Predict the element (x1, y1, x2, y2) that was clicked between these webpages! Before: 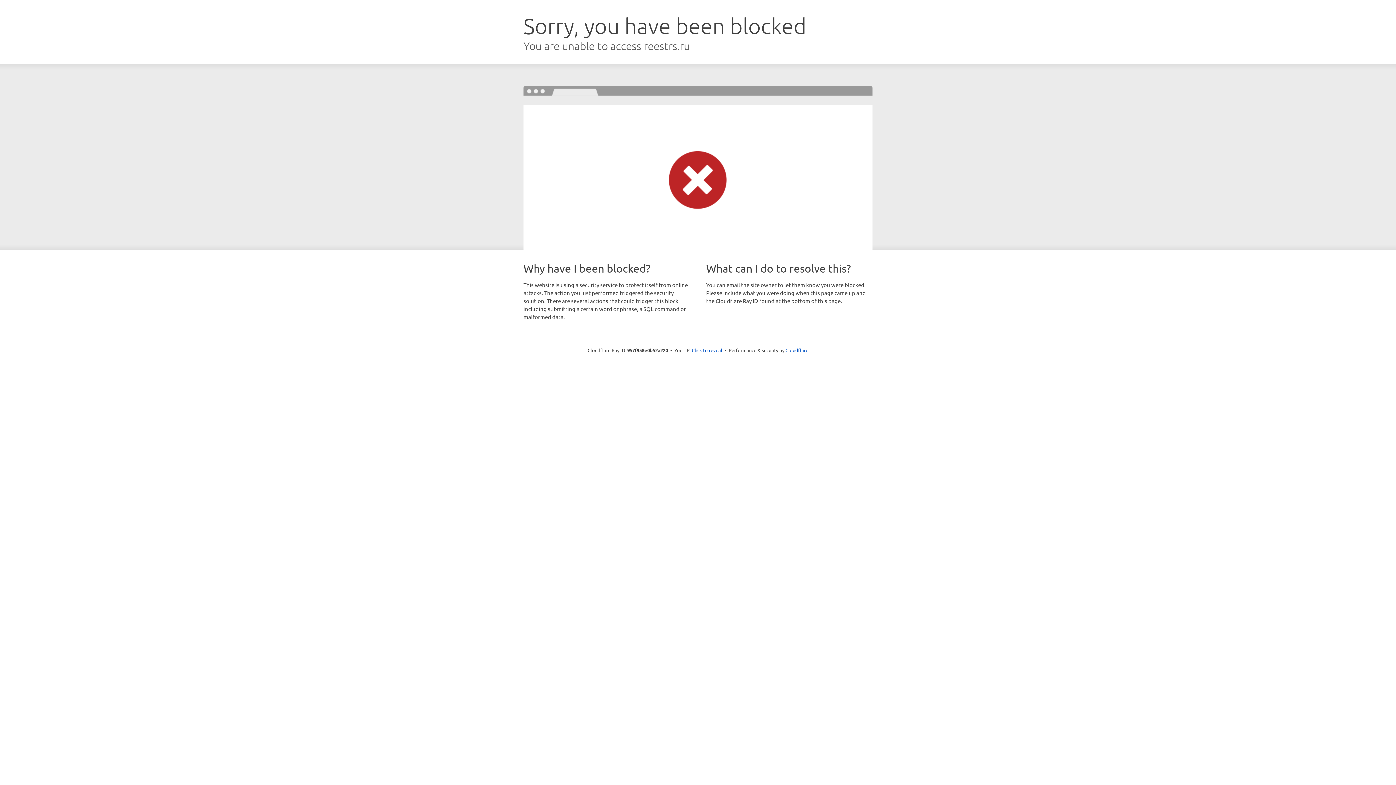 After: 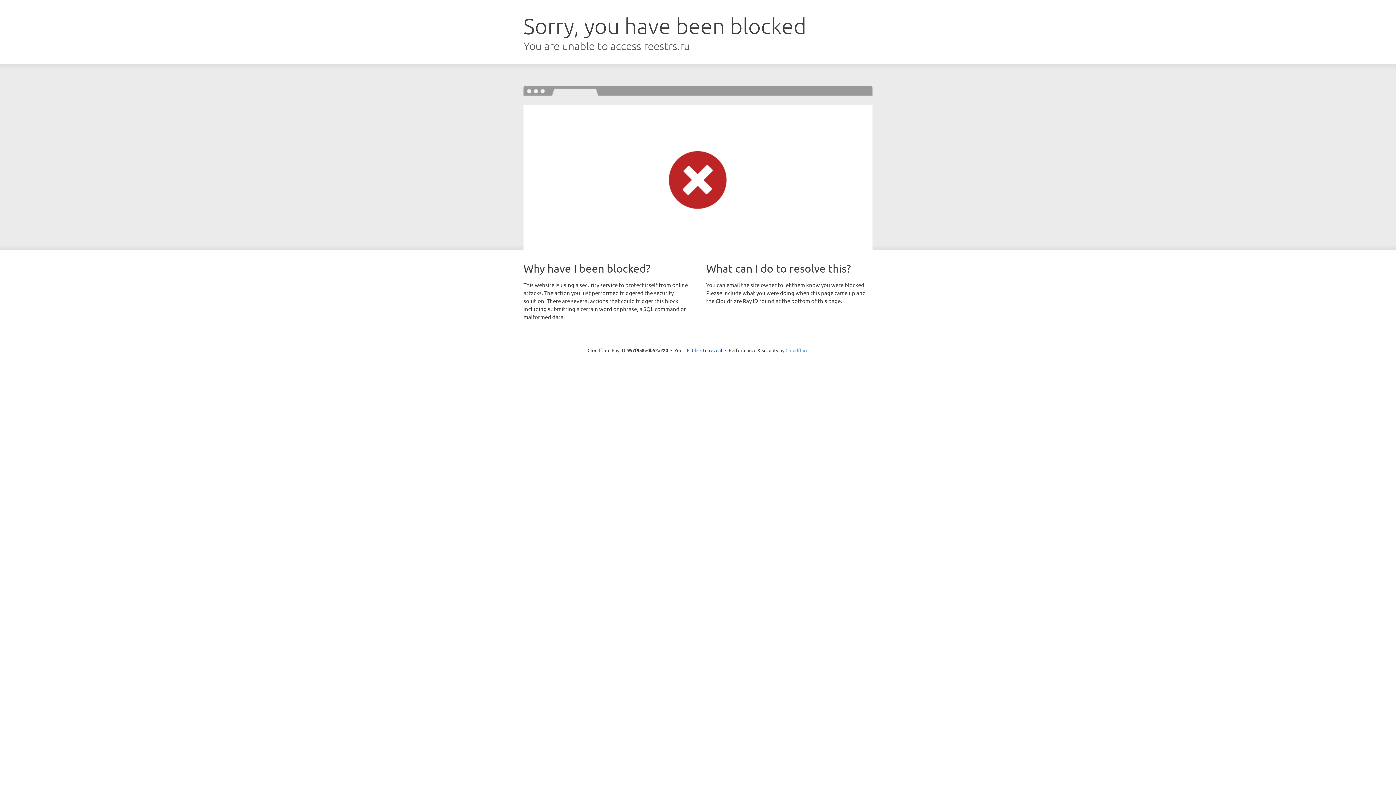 Action: label: Cloudflare bbox: (785, 347, 808, 353)